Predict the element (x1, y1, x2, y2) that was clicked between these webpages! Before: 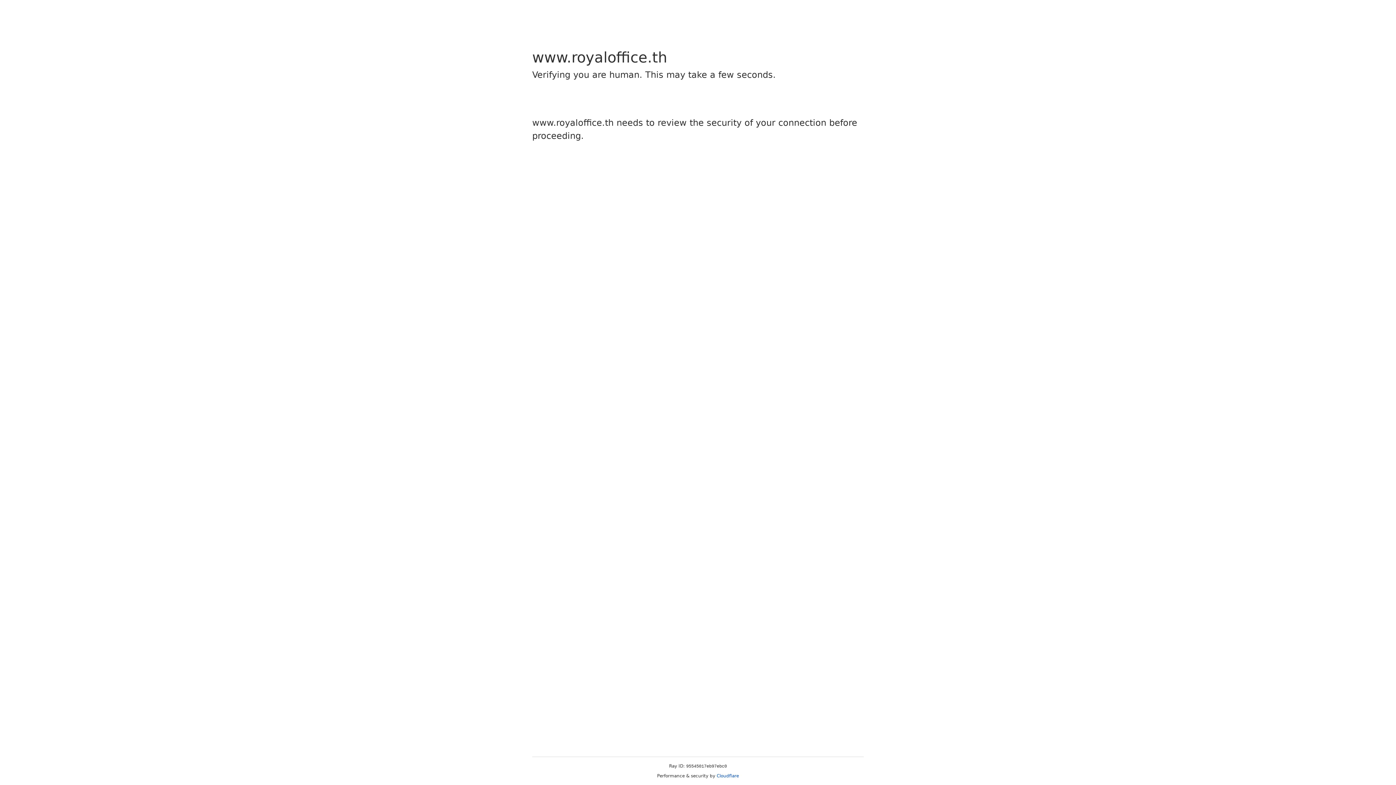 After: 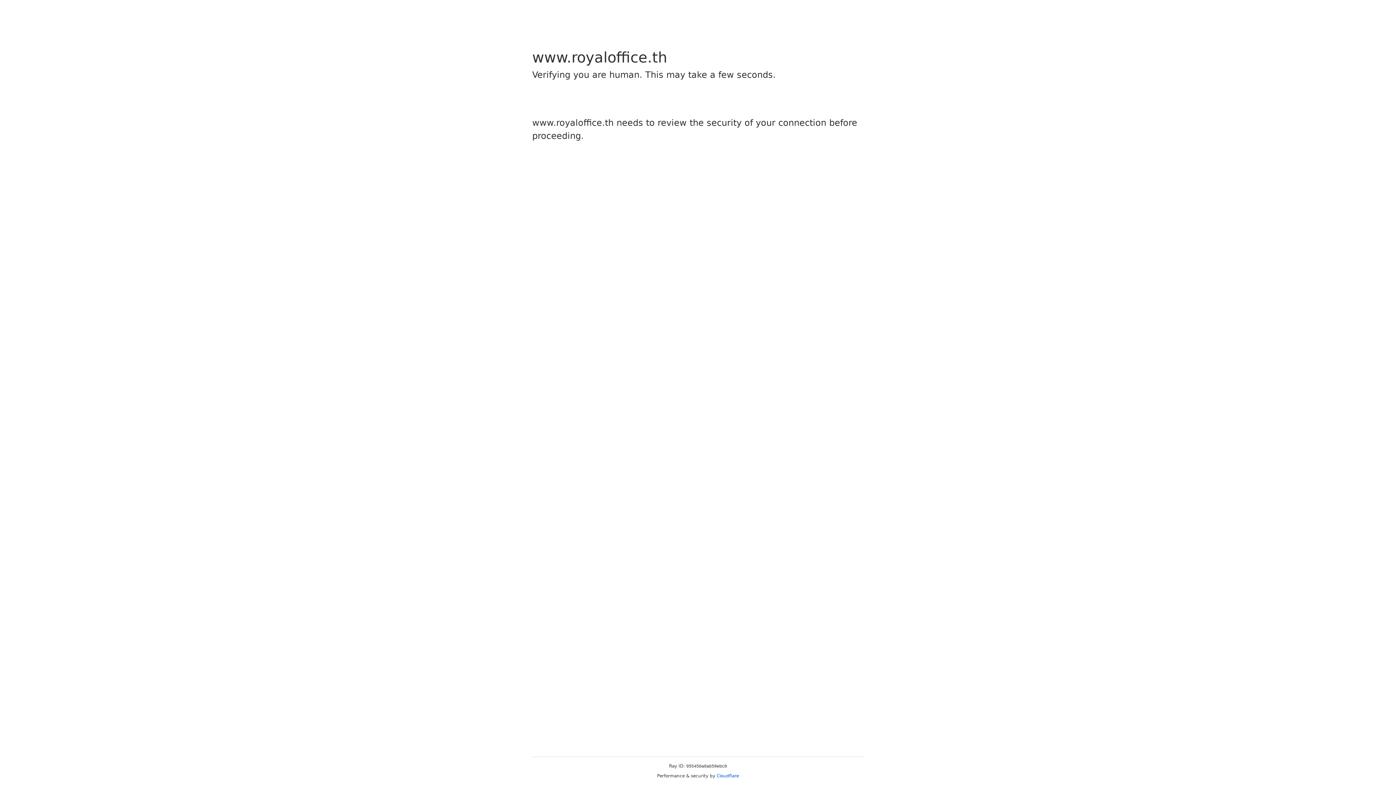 Action: label: Cloudflare bbox: (716, 773, 739, 778)